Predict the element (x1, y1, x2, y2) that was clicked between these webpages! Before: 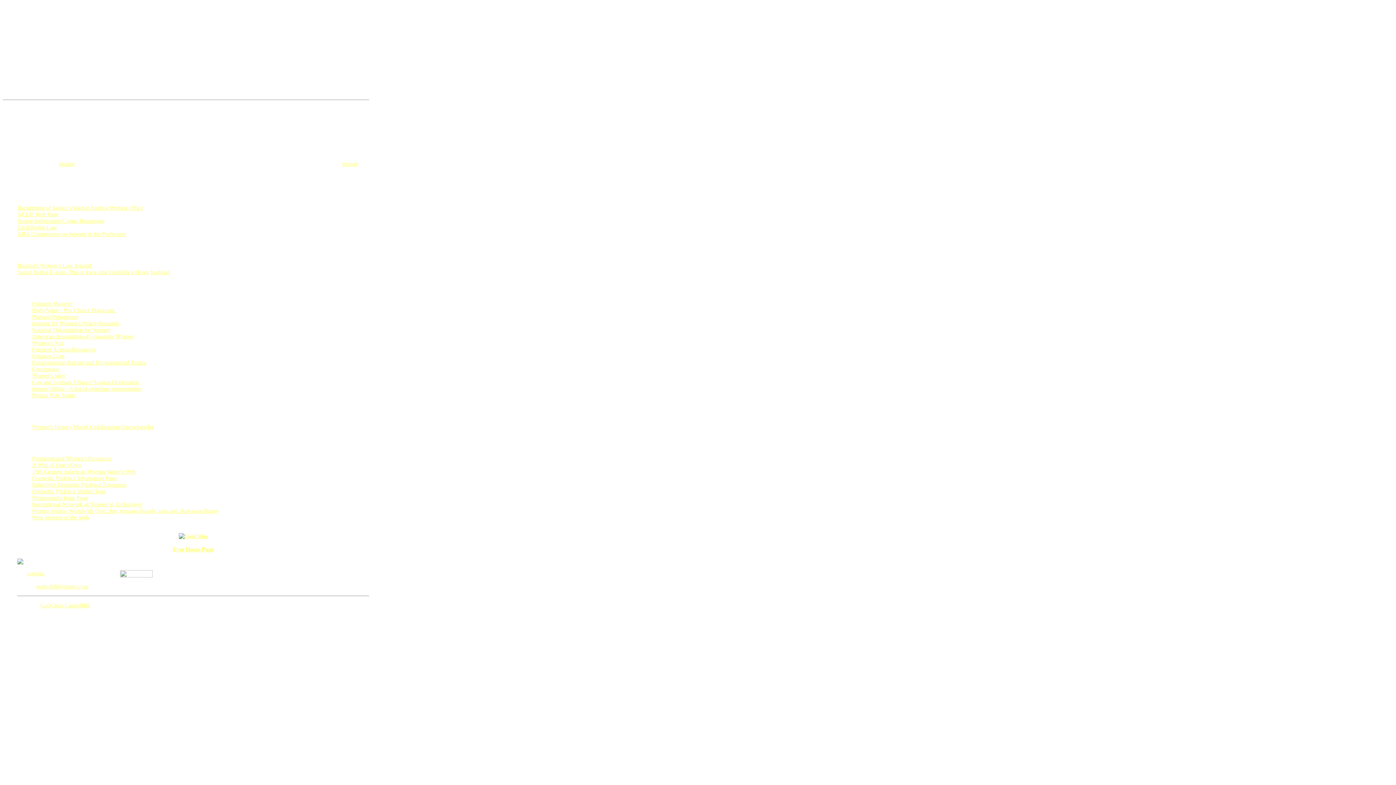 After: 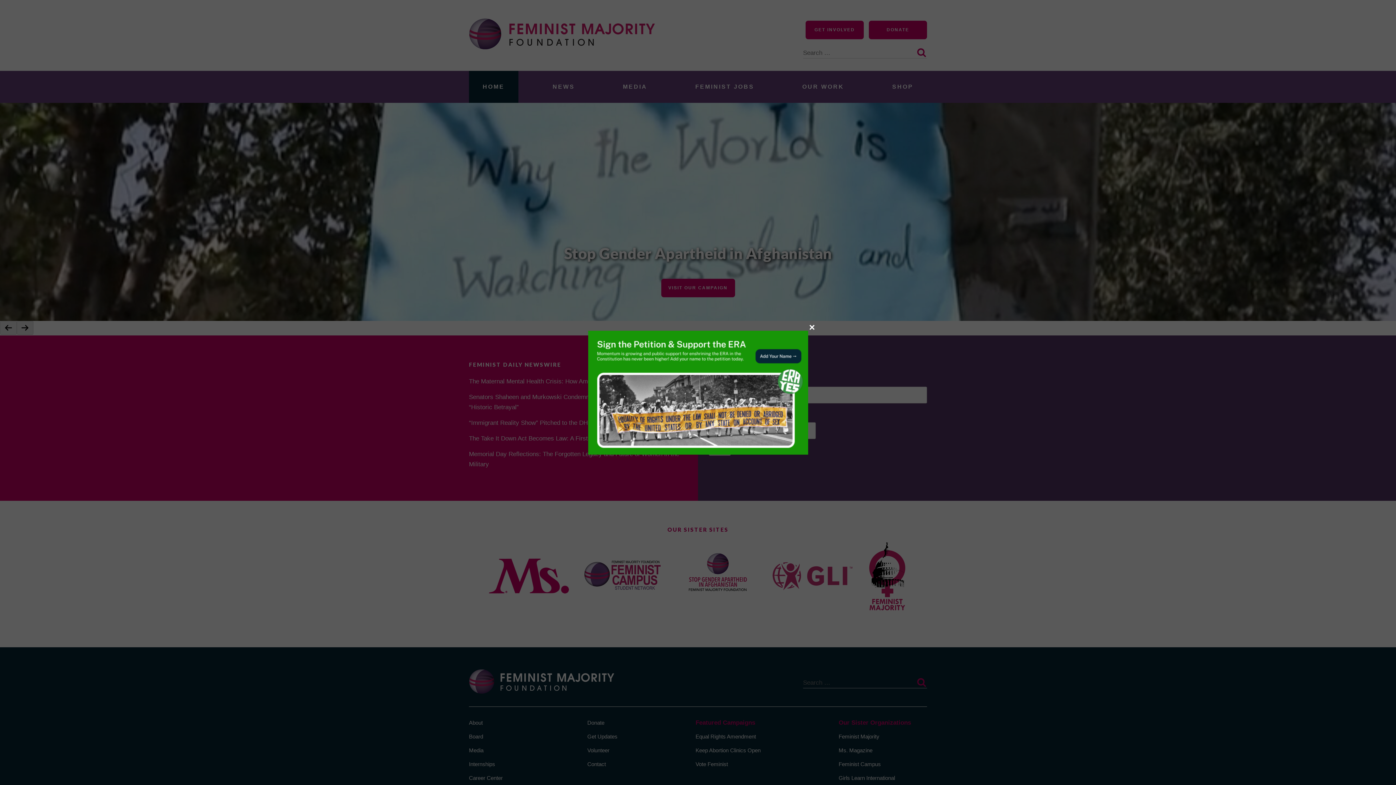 Action: label: Feminist Majority bbox: (32, 300, 72, 306)